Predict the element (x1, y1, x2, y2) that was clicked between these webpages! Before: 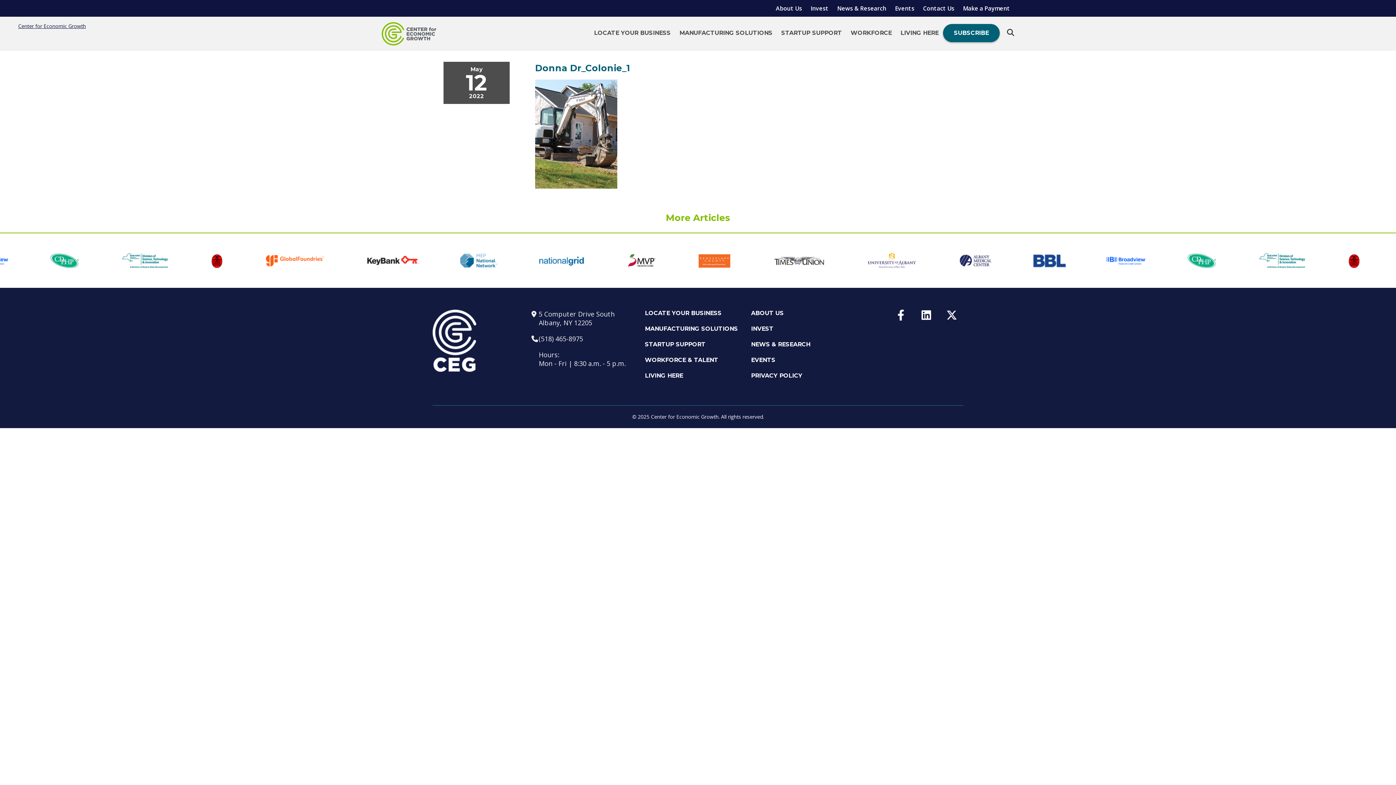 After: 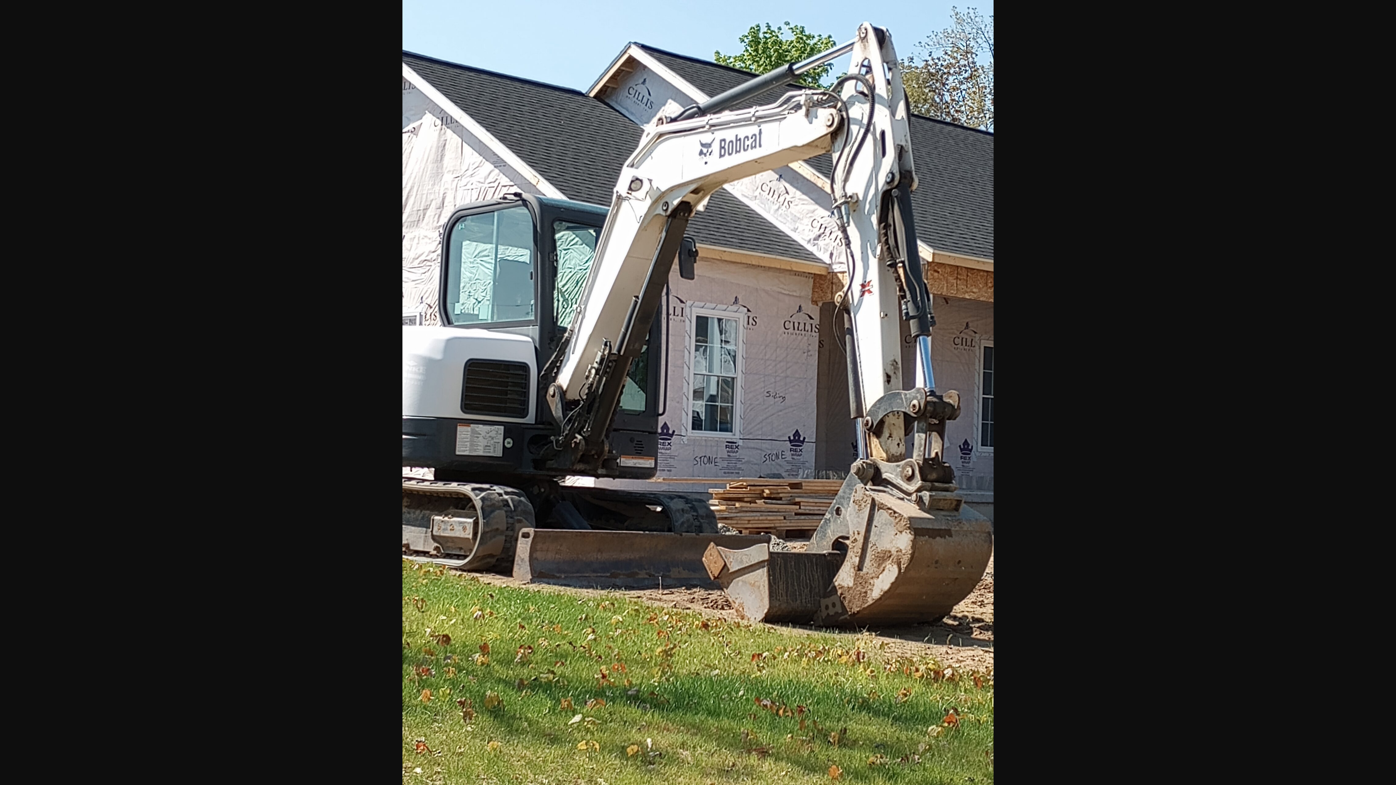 Action: bbox: (535, 183, 617, 190)